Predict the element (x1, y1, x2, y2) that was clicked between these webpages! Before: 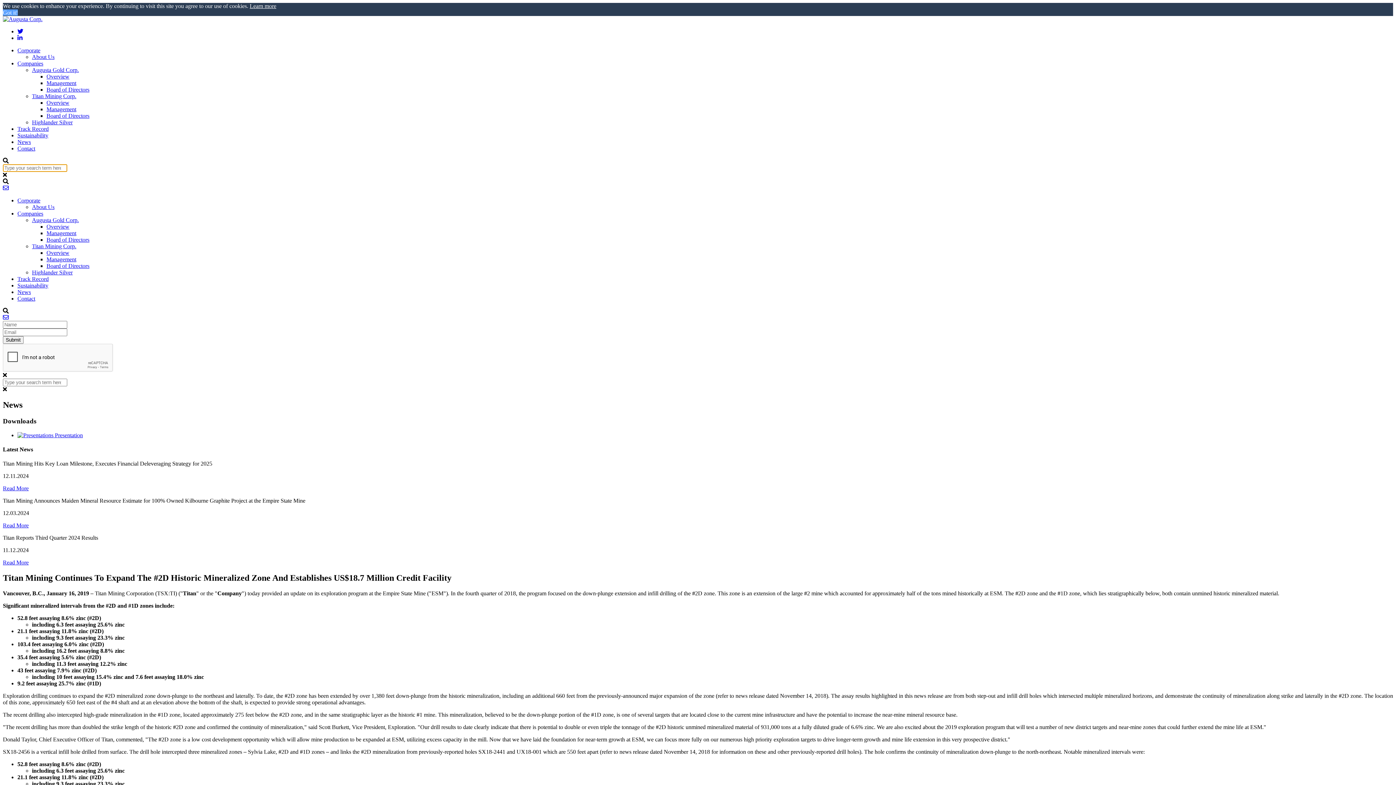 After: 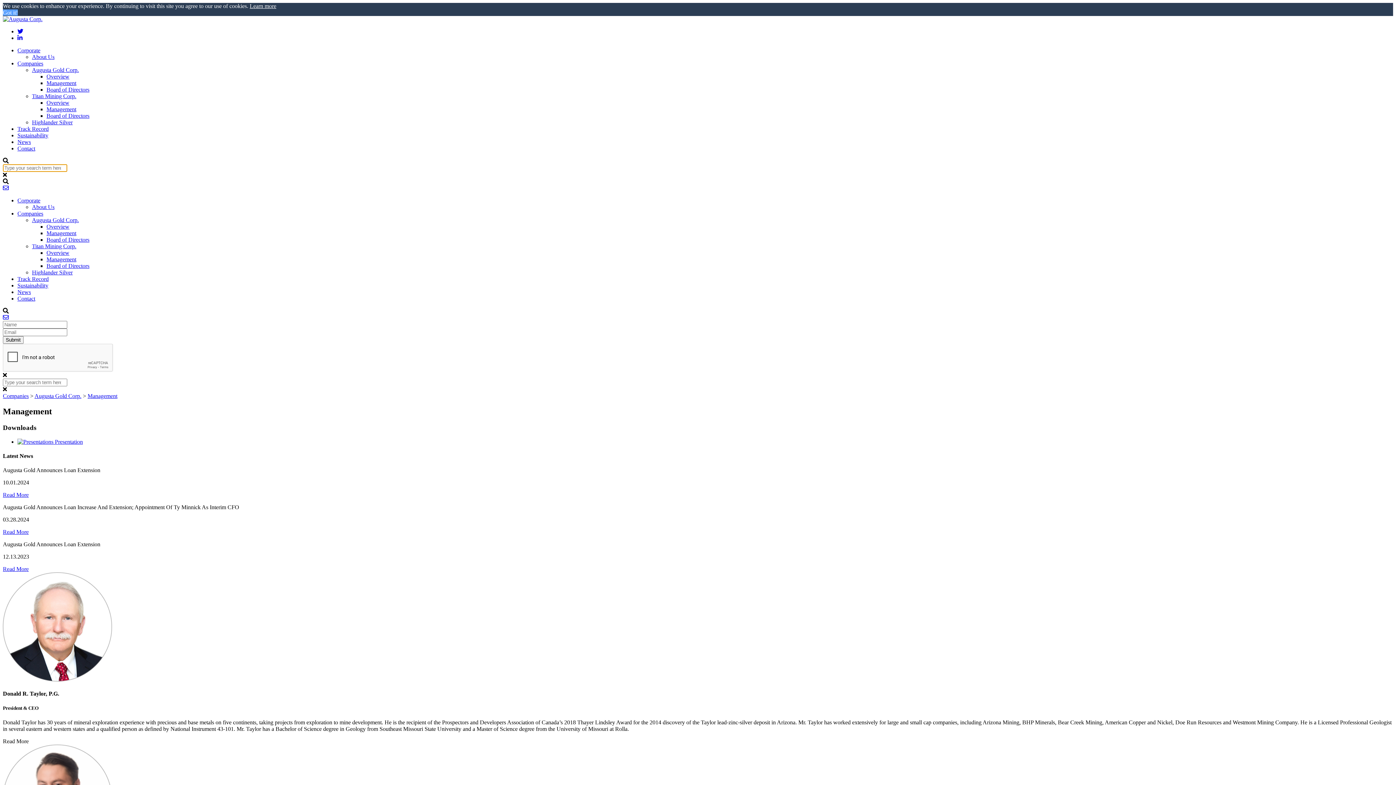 Action: label: Management bbox: (46, 230, 76, 236)